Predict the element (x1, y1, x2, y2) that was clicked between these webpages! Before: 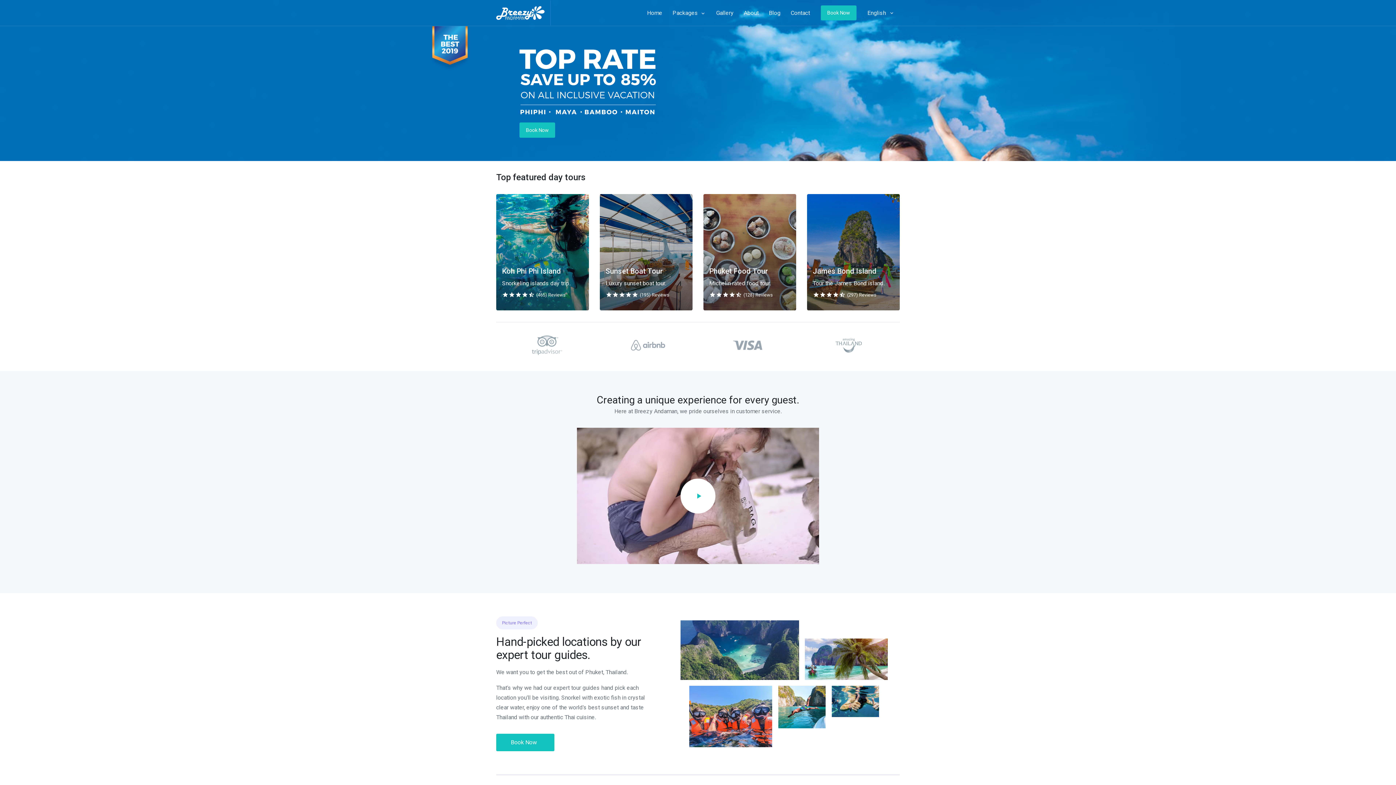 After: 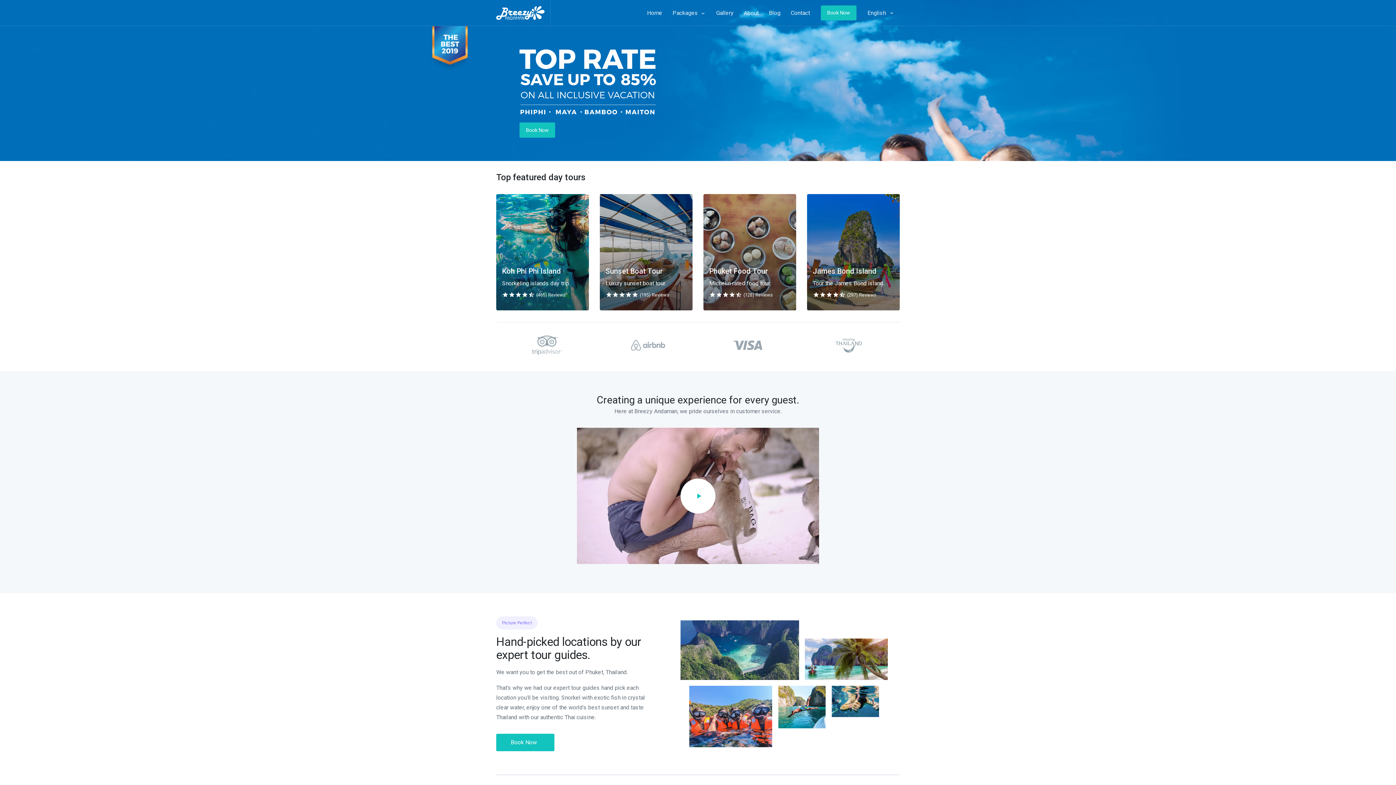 Action: bbox: (642, 0, 667, 25) label: Home